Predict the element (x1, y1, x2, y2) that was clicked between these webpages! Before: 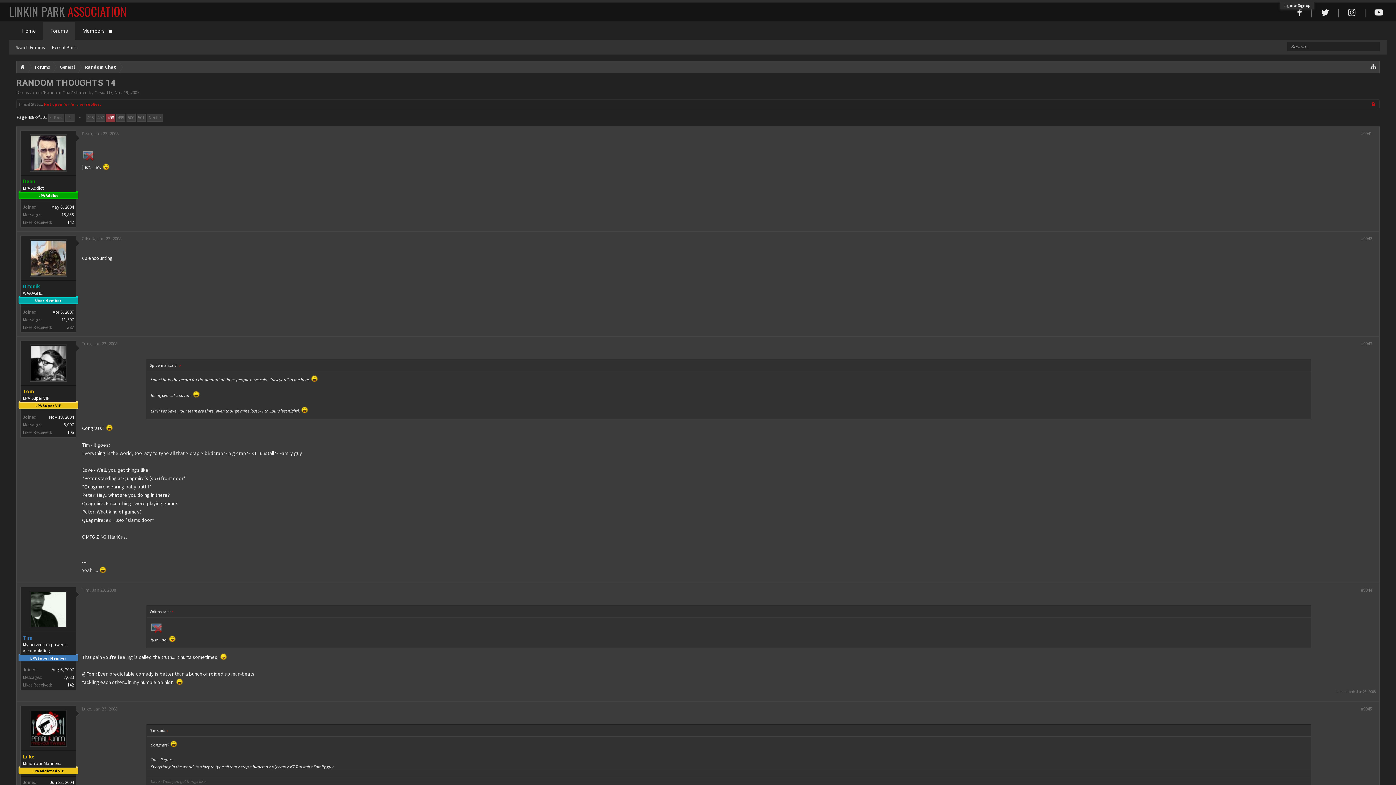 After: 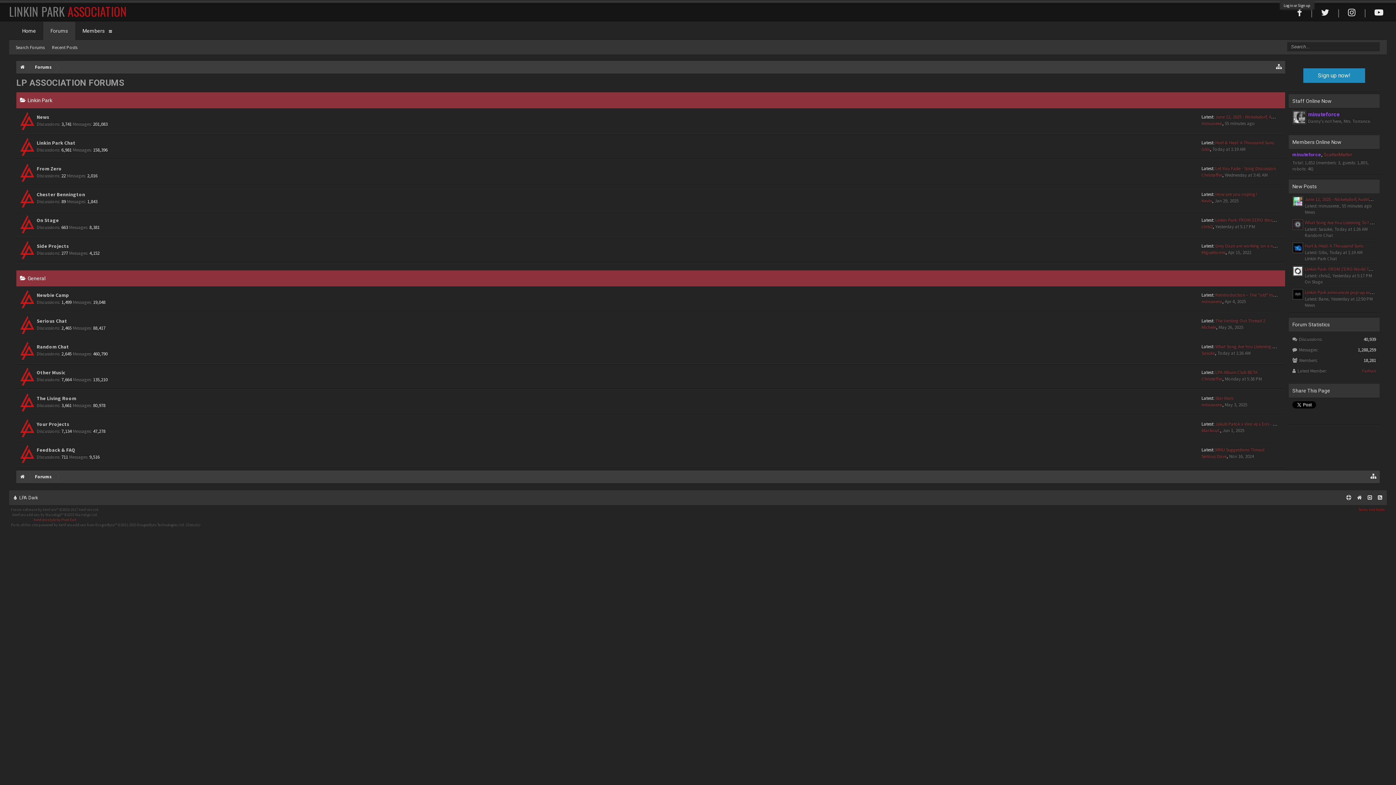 Action: bbox: (43, 21, 75, 40) label: Forums